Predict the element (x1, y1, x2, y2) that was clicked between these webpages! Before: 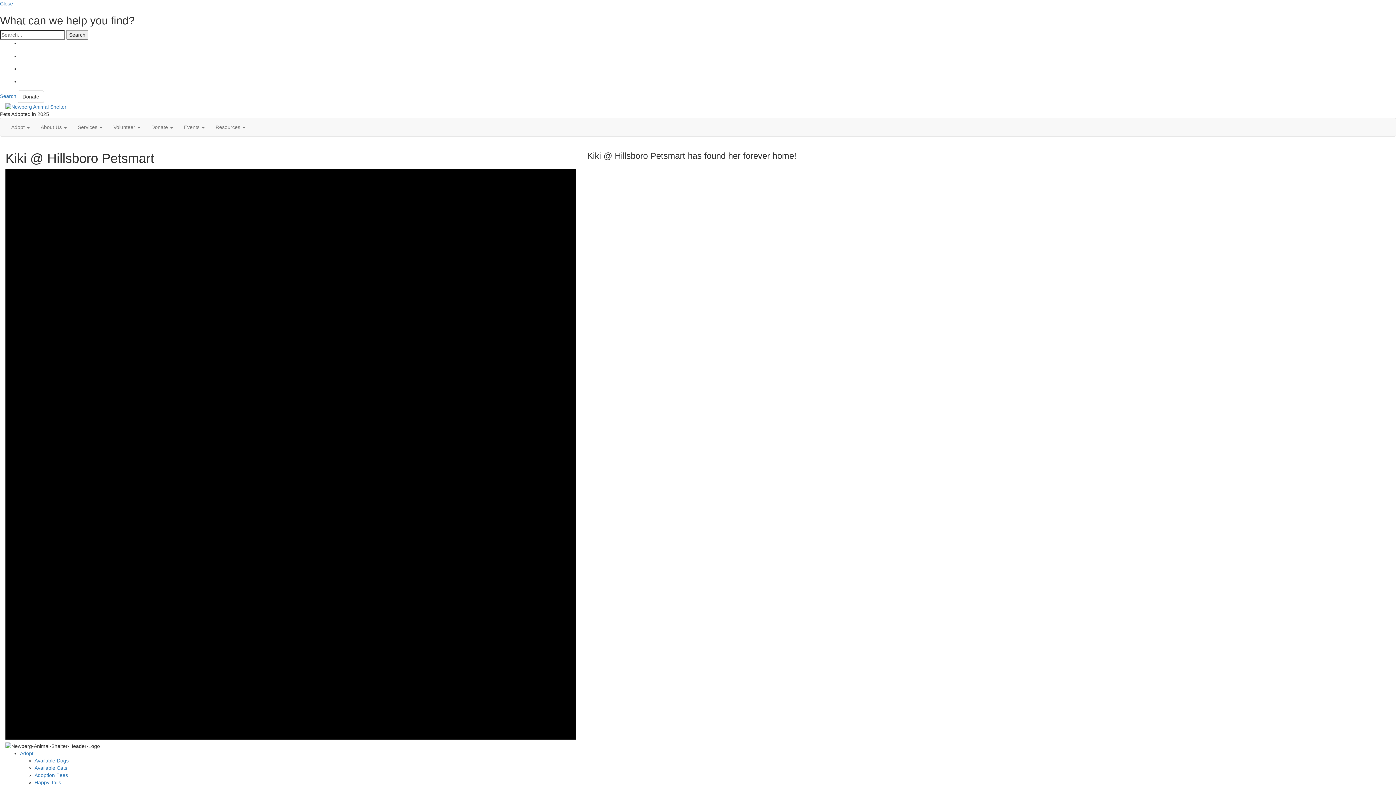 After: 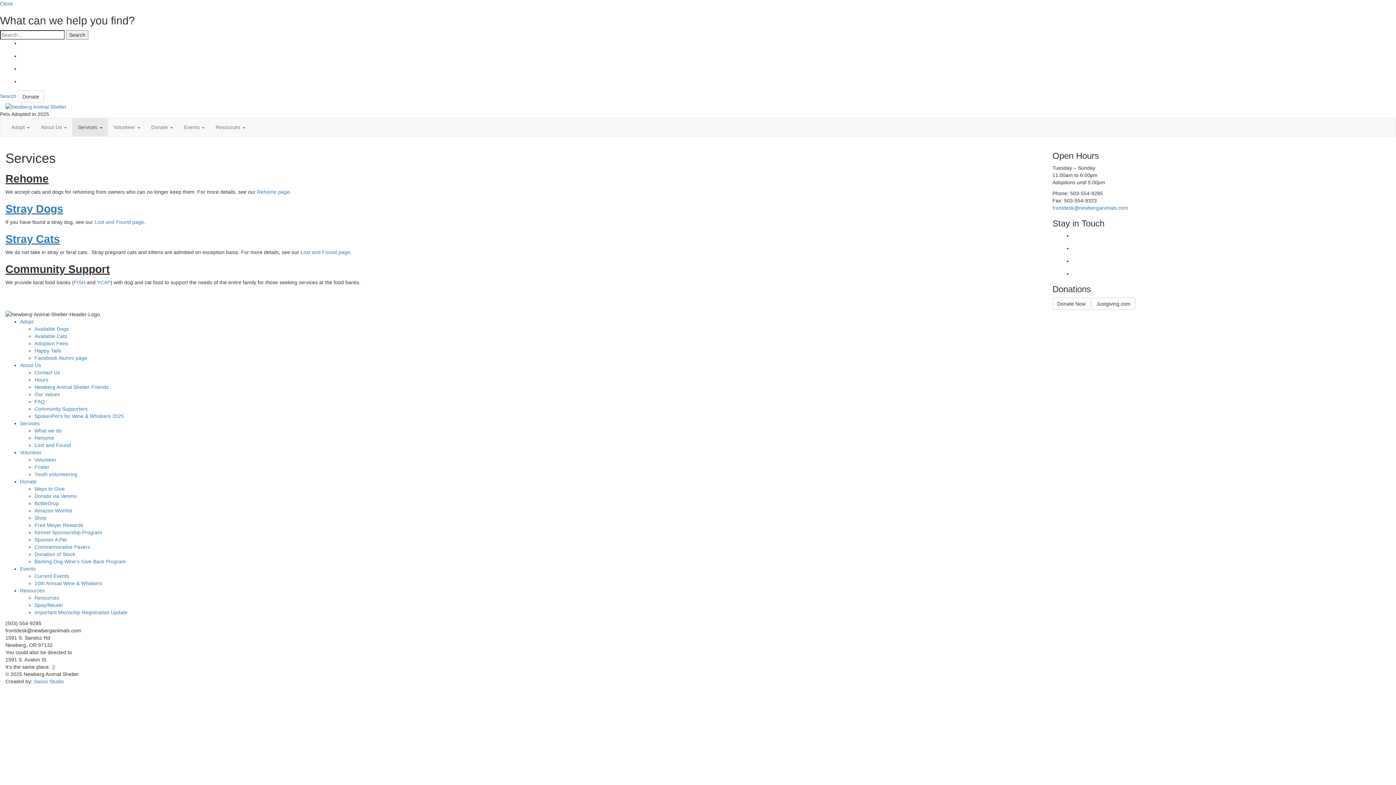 Action: bbox: (72, 118, 108, 136) label: Services 